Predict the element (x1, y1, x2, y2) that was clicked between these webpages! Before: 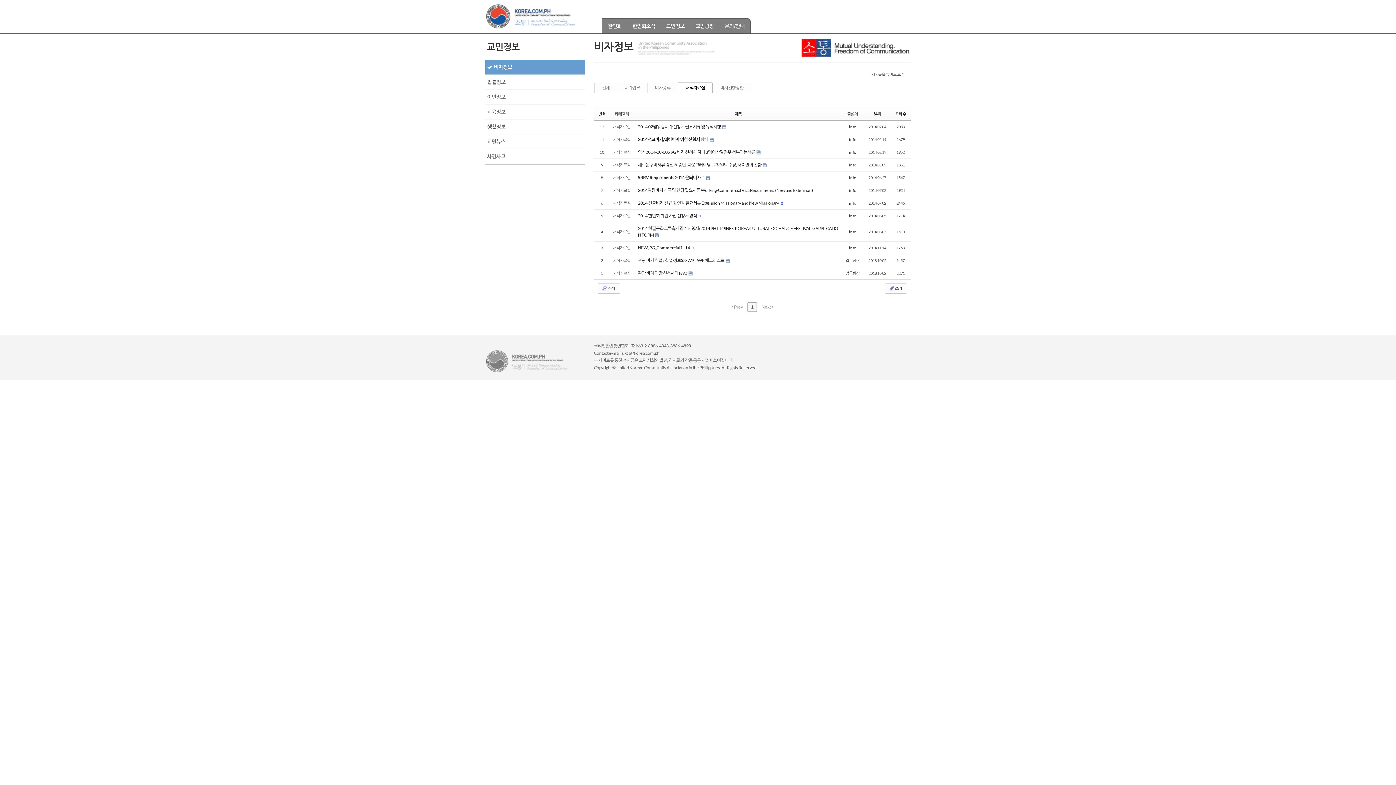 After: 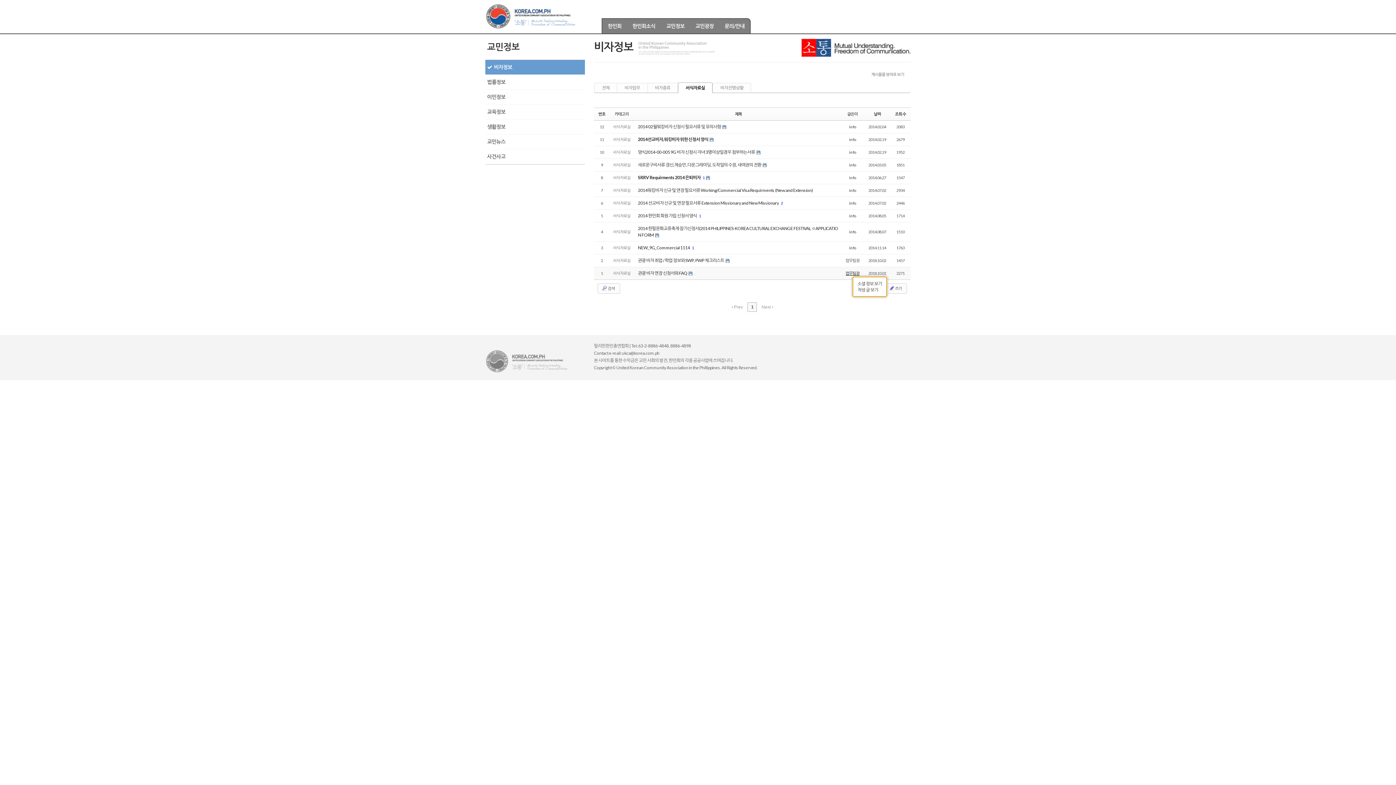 Action: label: 업무팀장 bbox: (845, 270, 859, 275)